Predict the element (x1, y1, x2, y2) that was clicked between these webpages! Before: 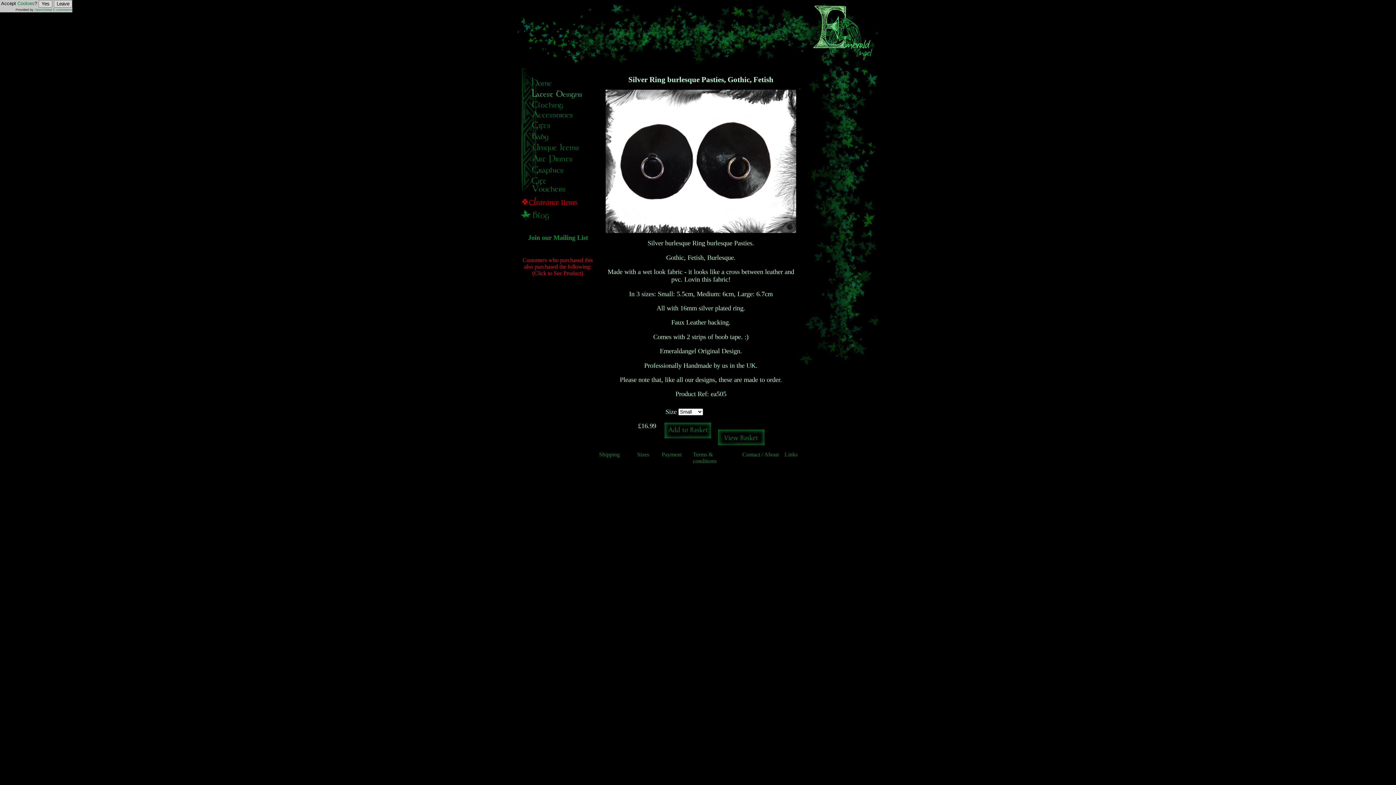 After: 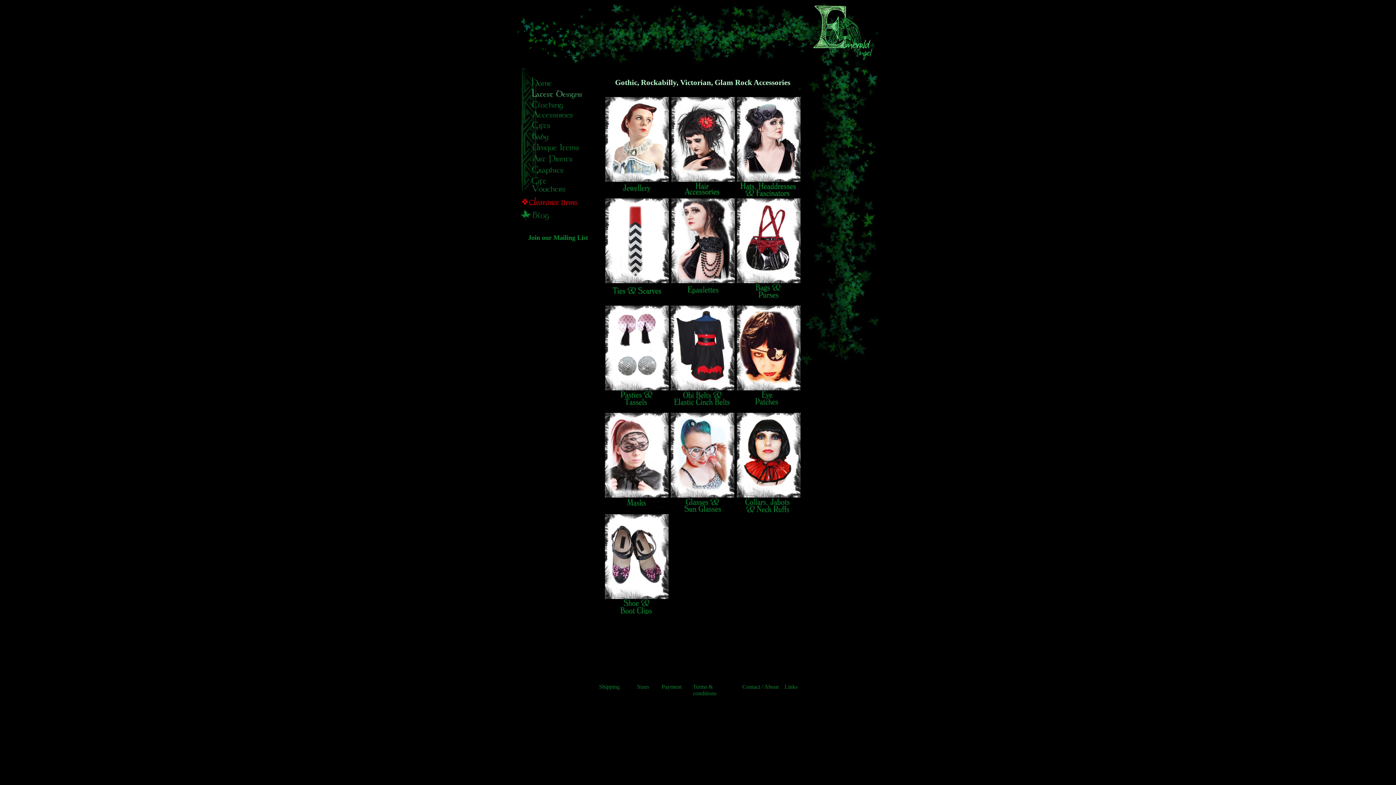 Action: bbox: (517, 116, 584, 122)